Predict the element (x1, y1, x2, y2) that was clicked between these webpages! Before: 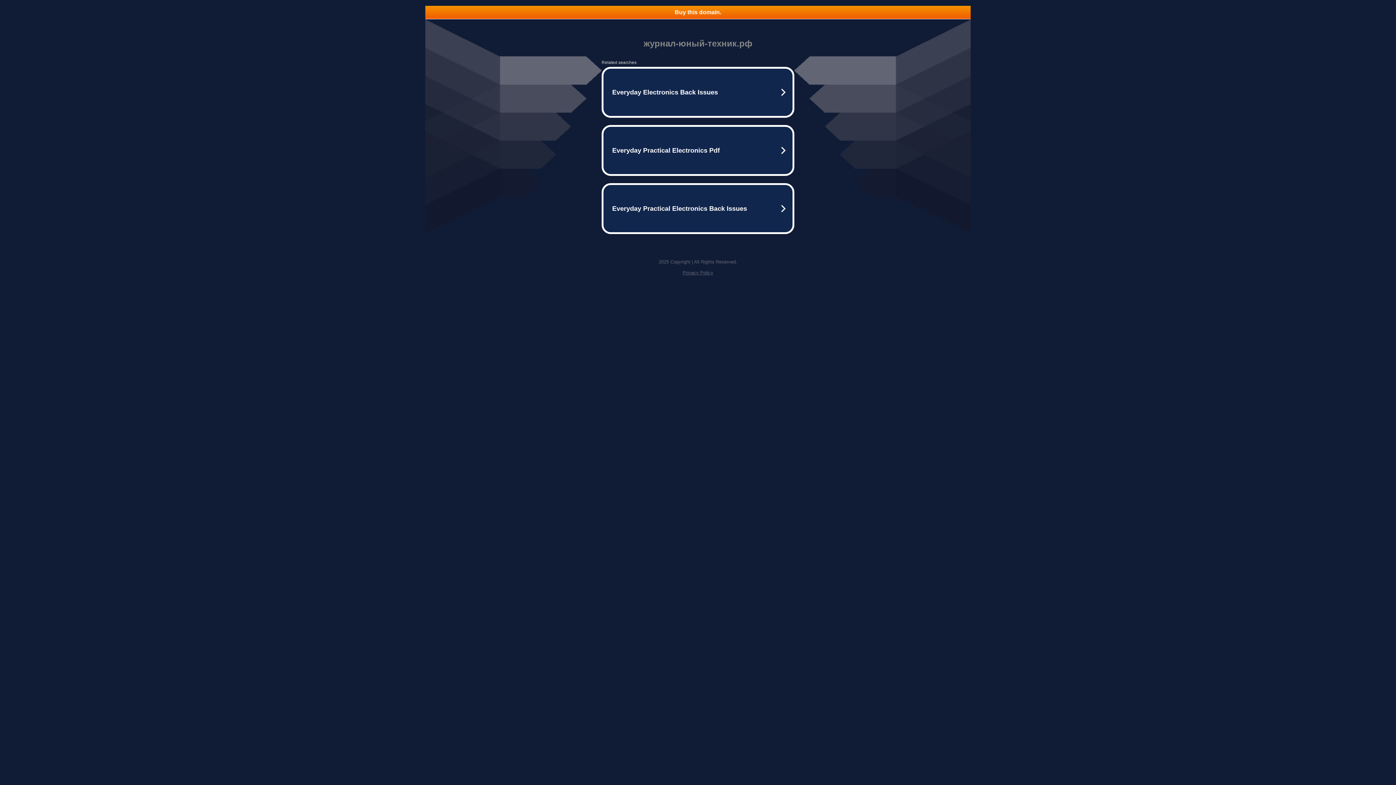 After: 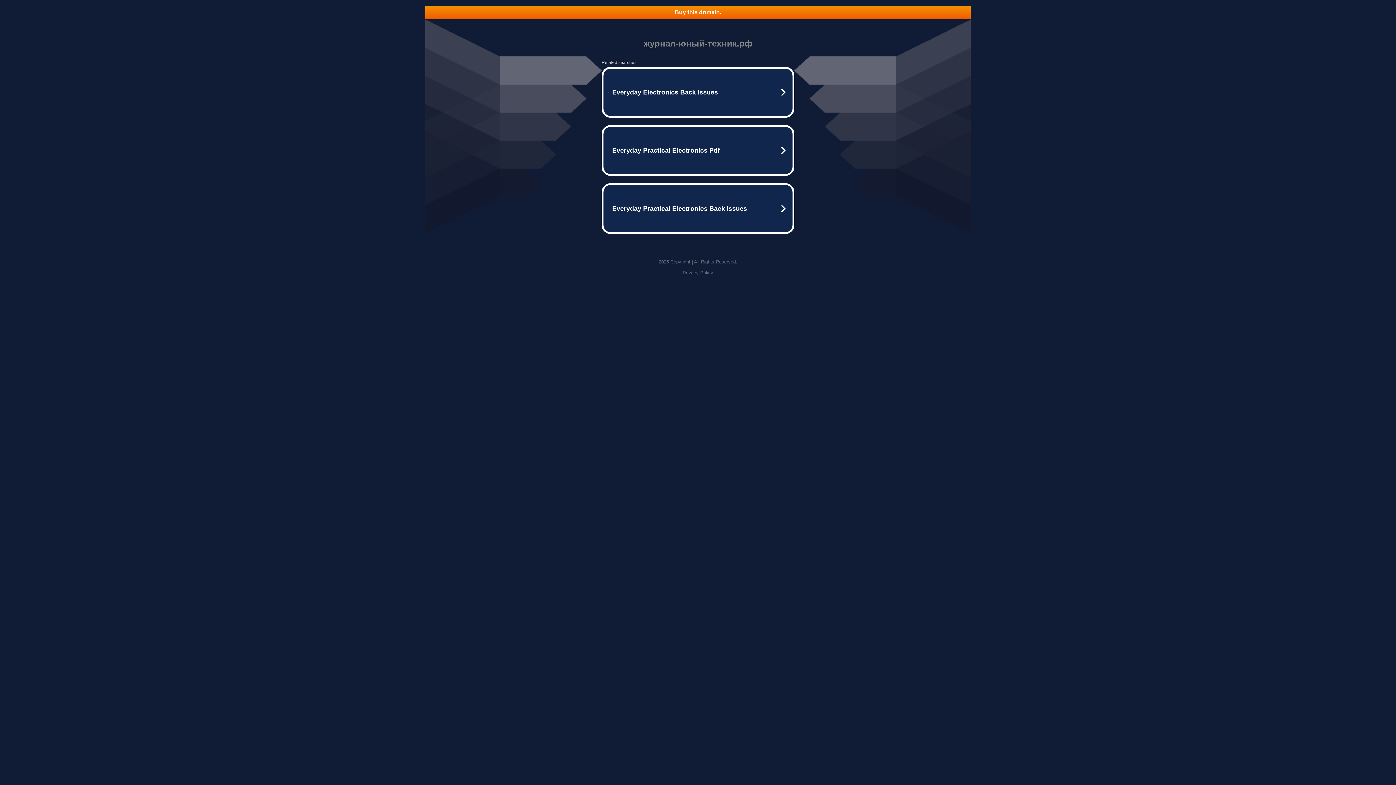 Action: bbox: (425, 5, 970, 18) label: Buy this domain.